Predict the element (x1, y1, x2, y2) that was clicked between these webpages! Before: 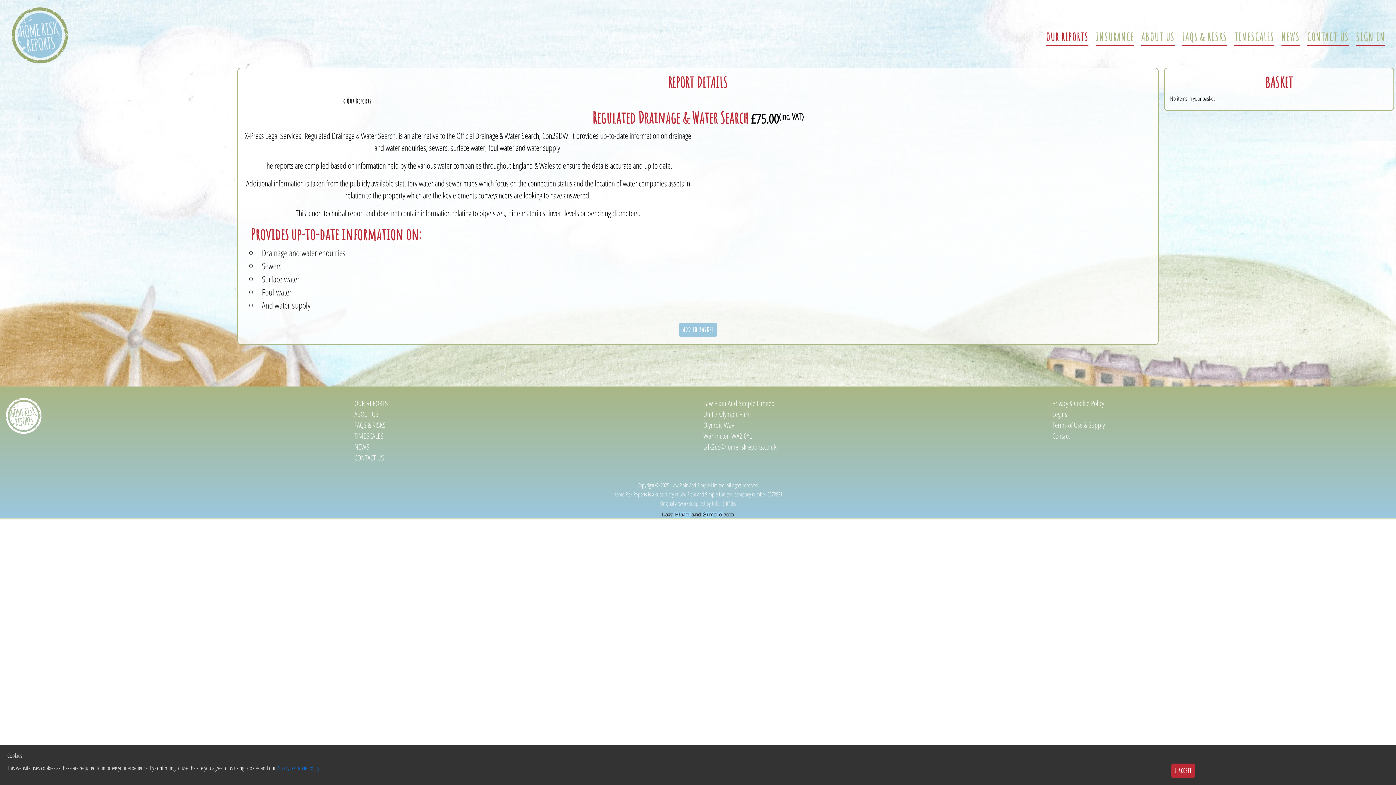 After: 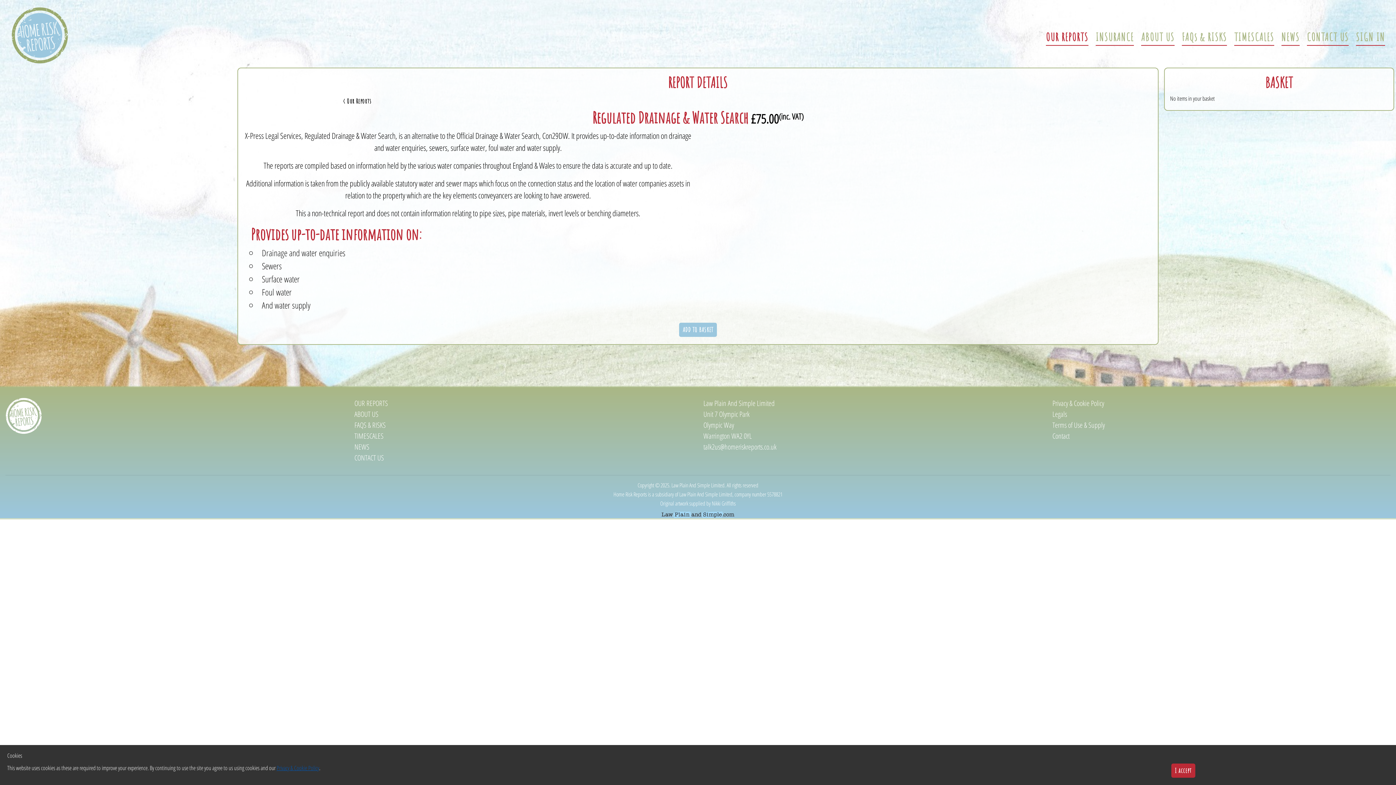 Action: label: Privacy & Cookie Policy bbox: (276, 764, 319, 772)